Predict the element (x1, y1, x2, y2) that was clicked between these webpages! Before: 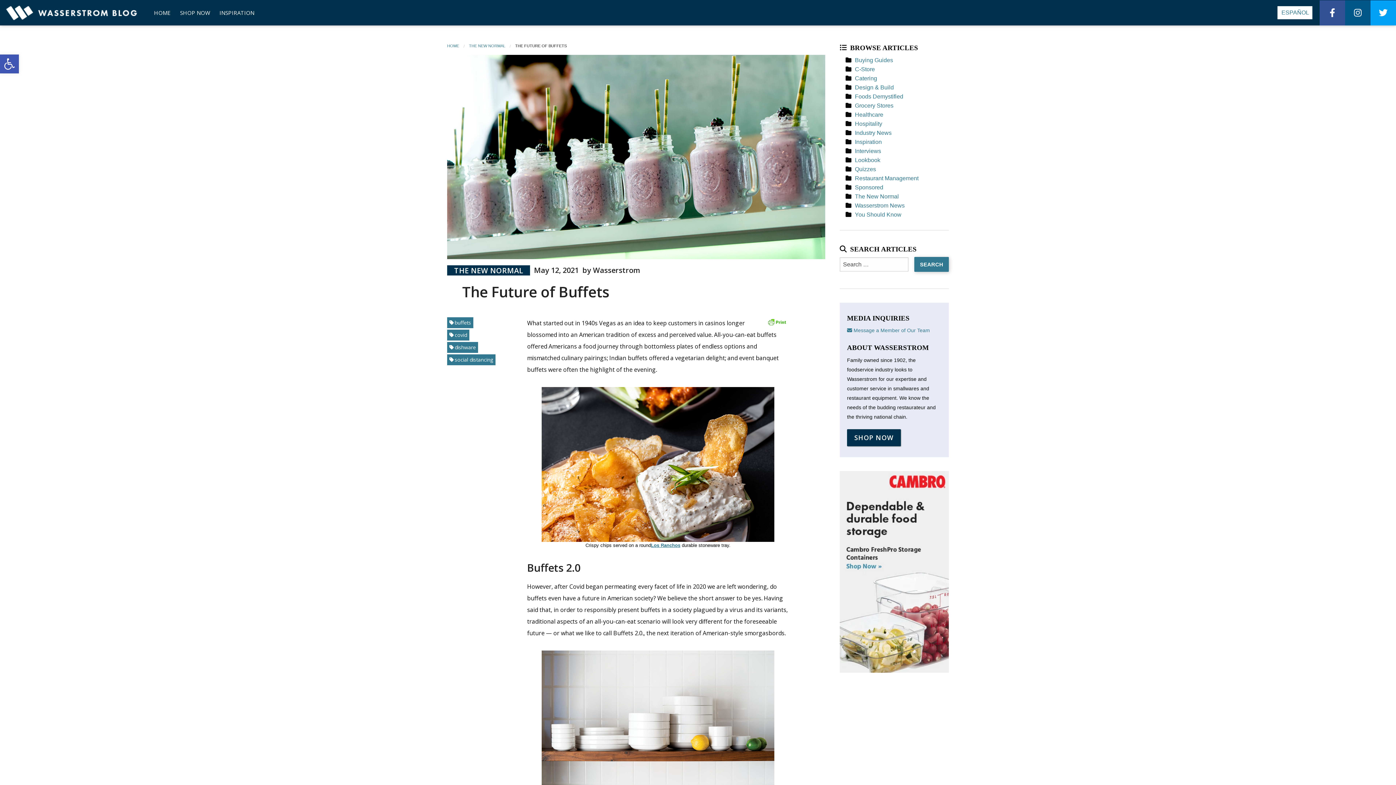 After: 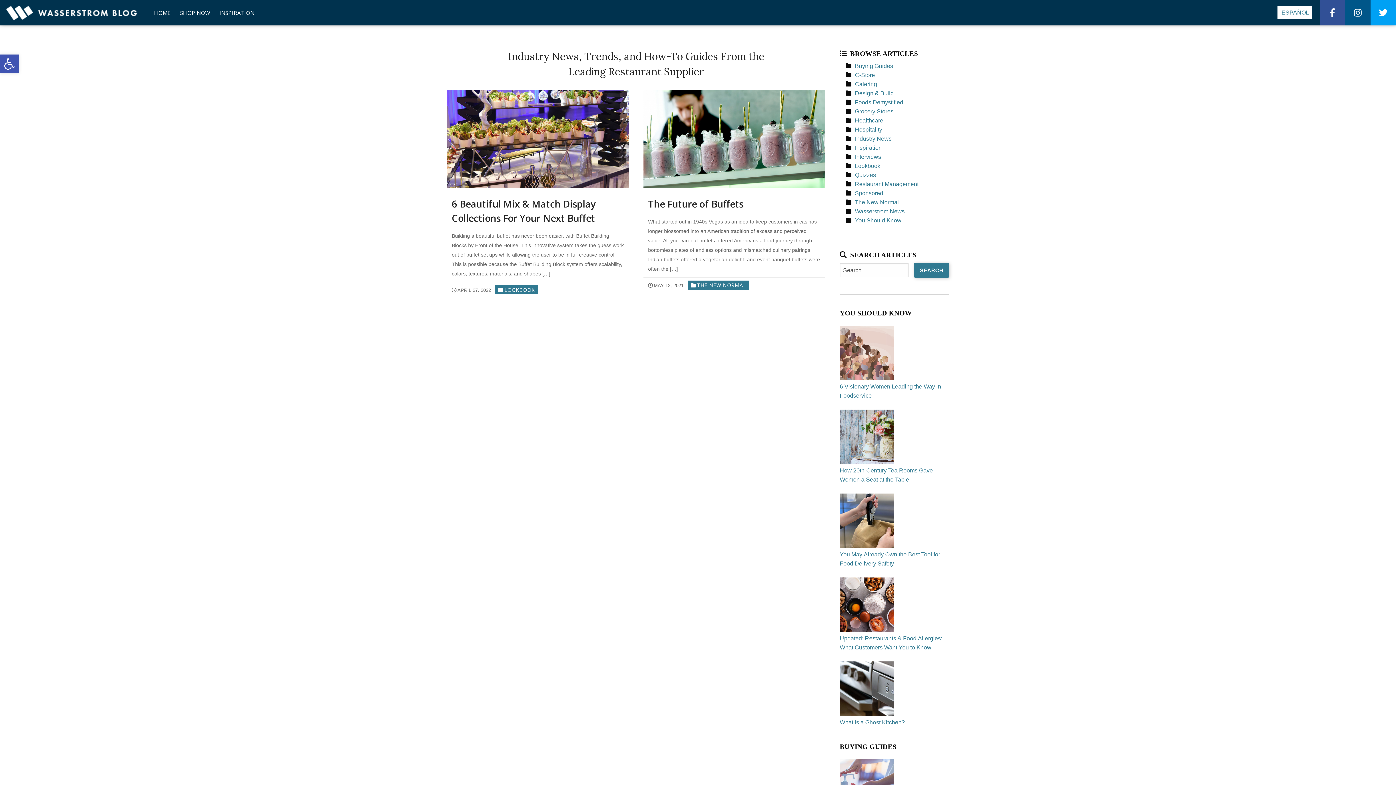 Action: label: buffets bbox: (447, 317, 473, 328)